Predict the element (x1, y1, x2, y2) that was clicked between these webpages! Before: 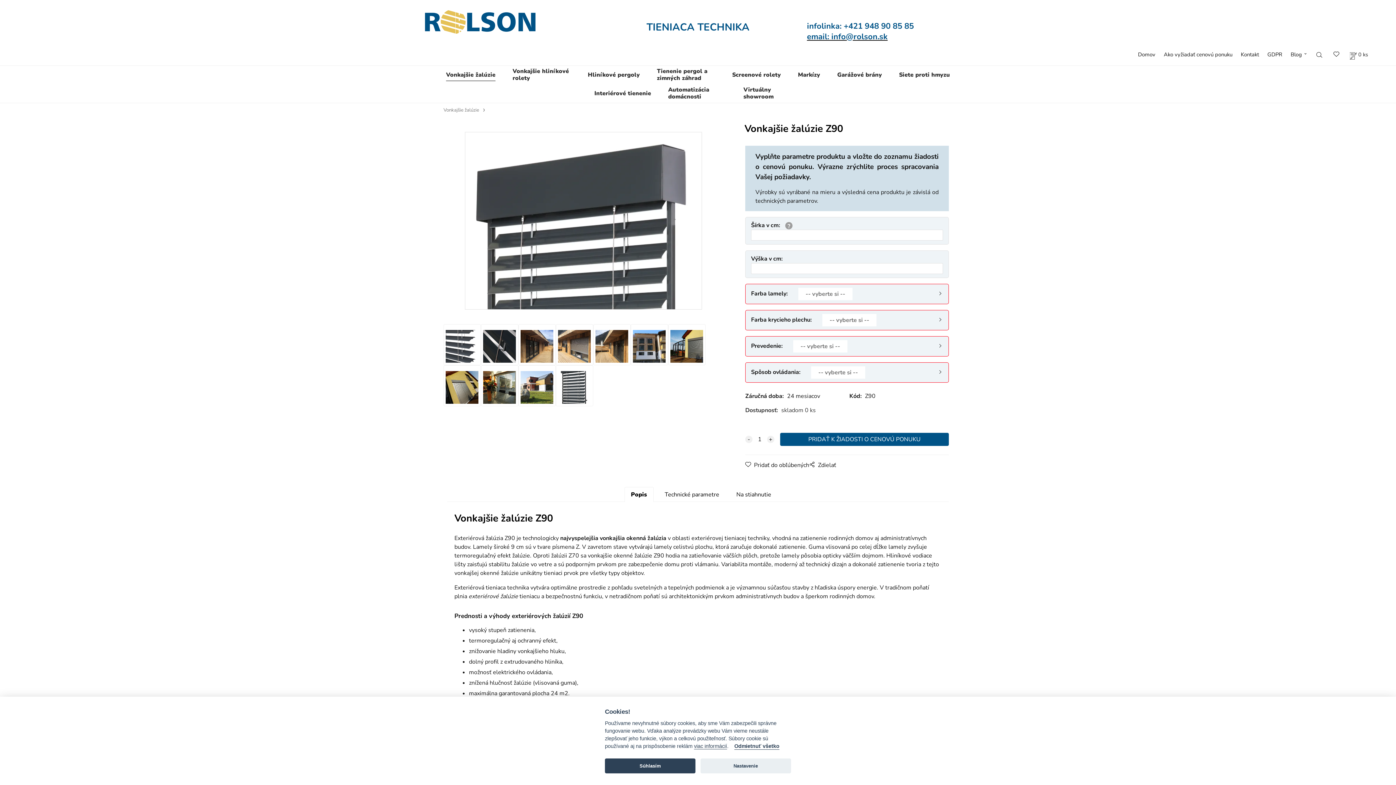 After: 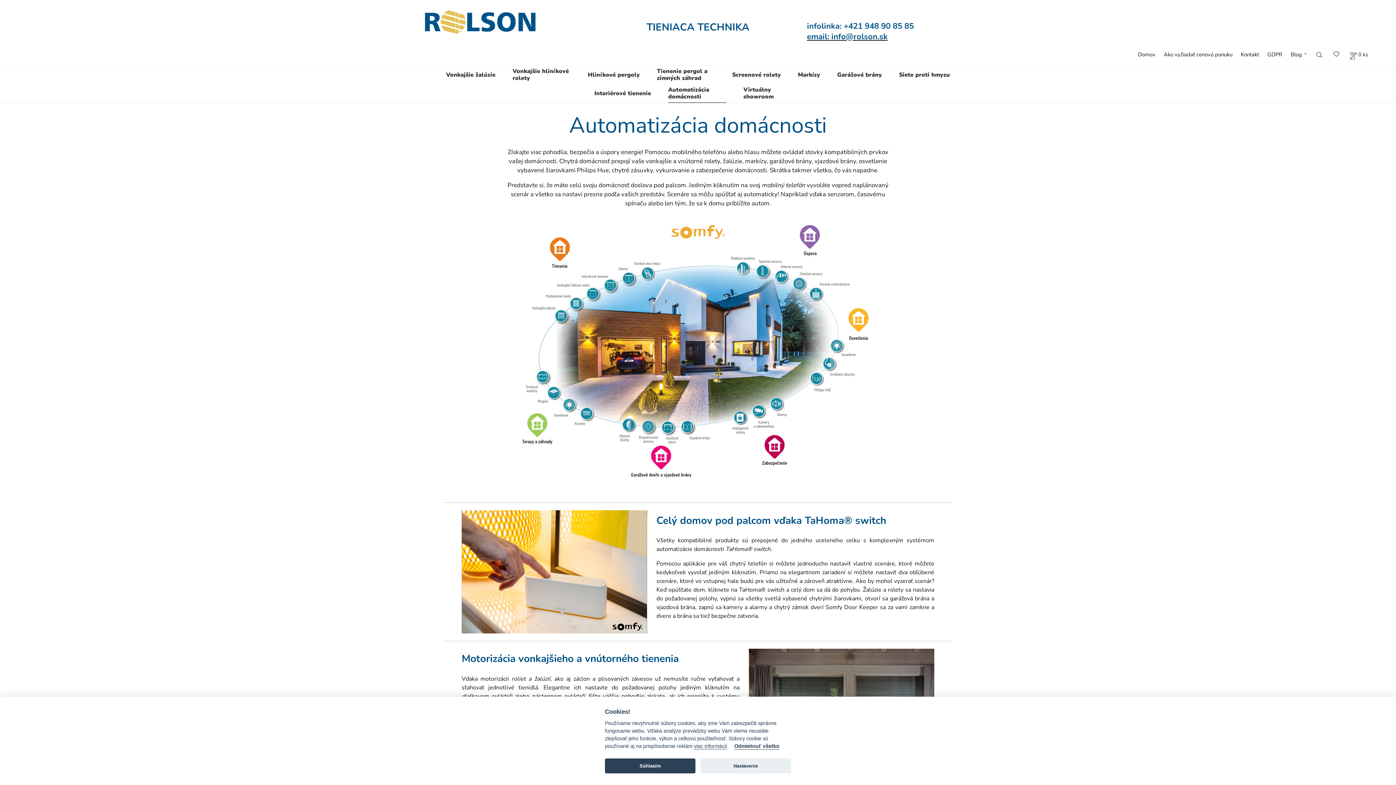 Action: label: Automatizácia domácnosti bbox: (668, 84, 726, 102)